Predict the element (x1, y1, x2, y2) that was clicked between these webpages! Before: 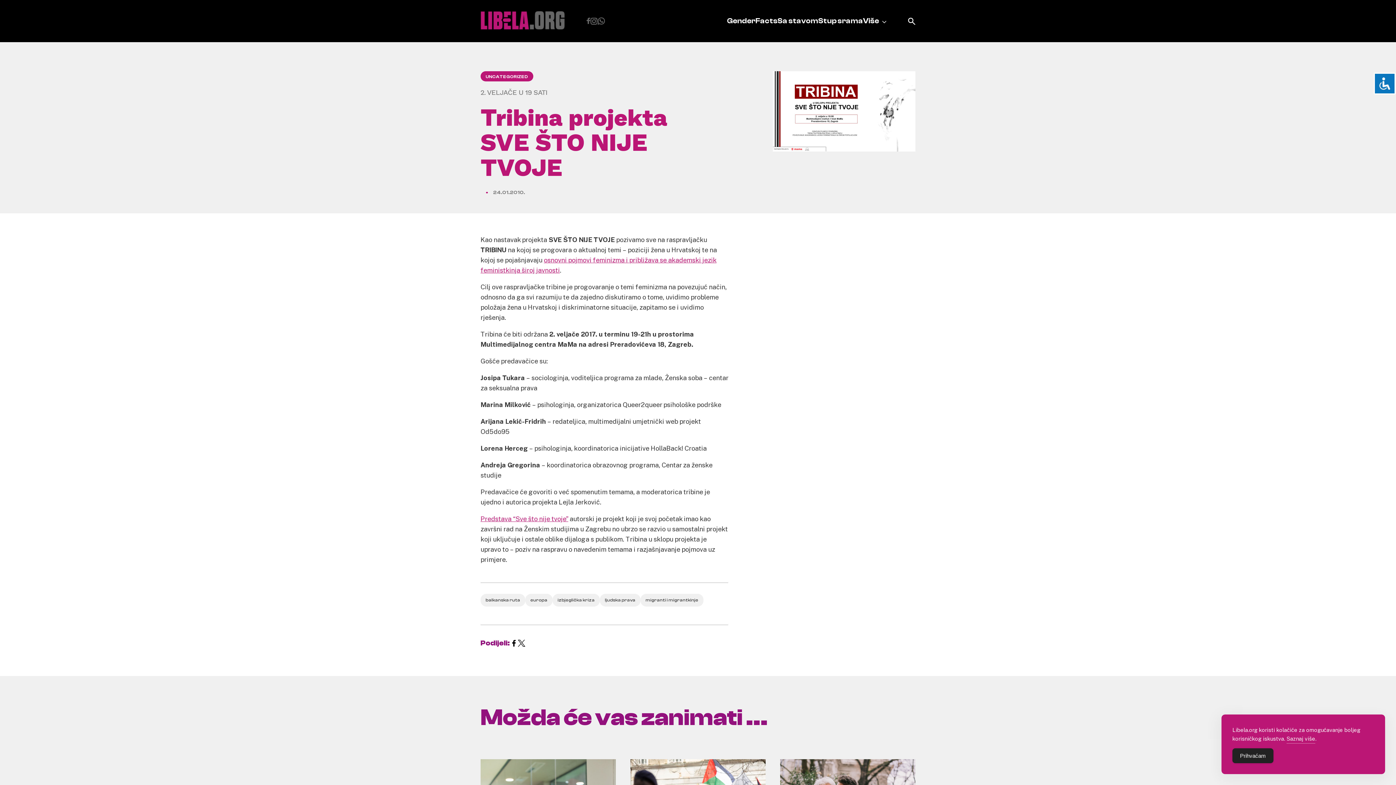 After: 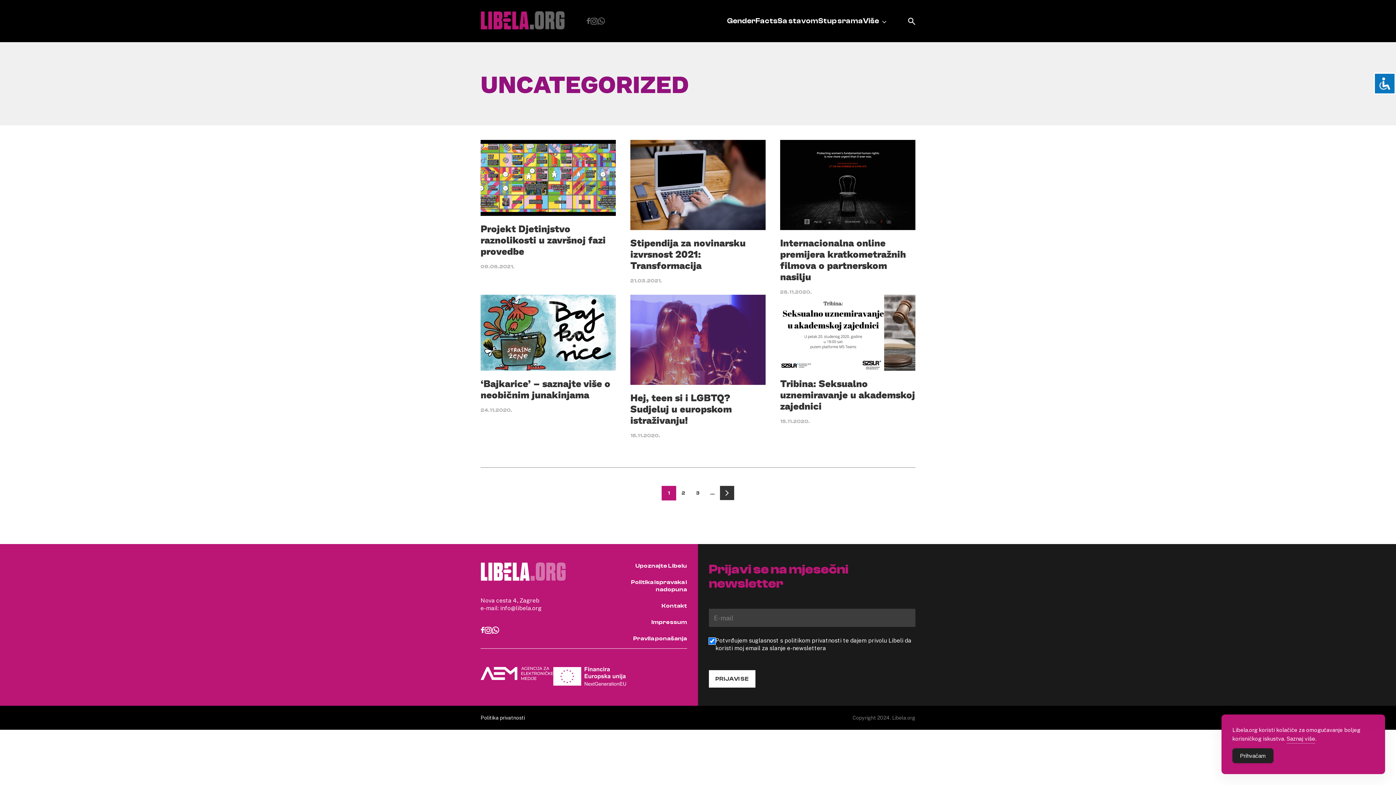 Action: label: UNCATEGORIZED bbox: (480, 71, 533, 81)